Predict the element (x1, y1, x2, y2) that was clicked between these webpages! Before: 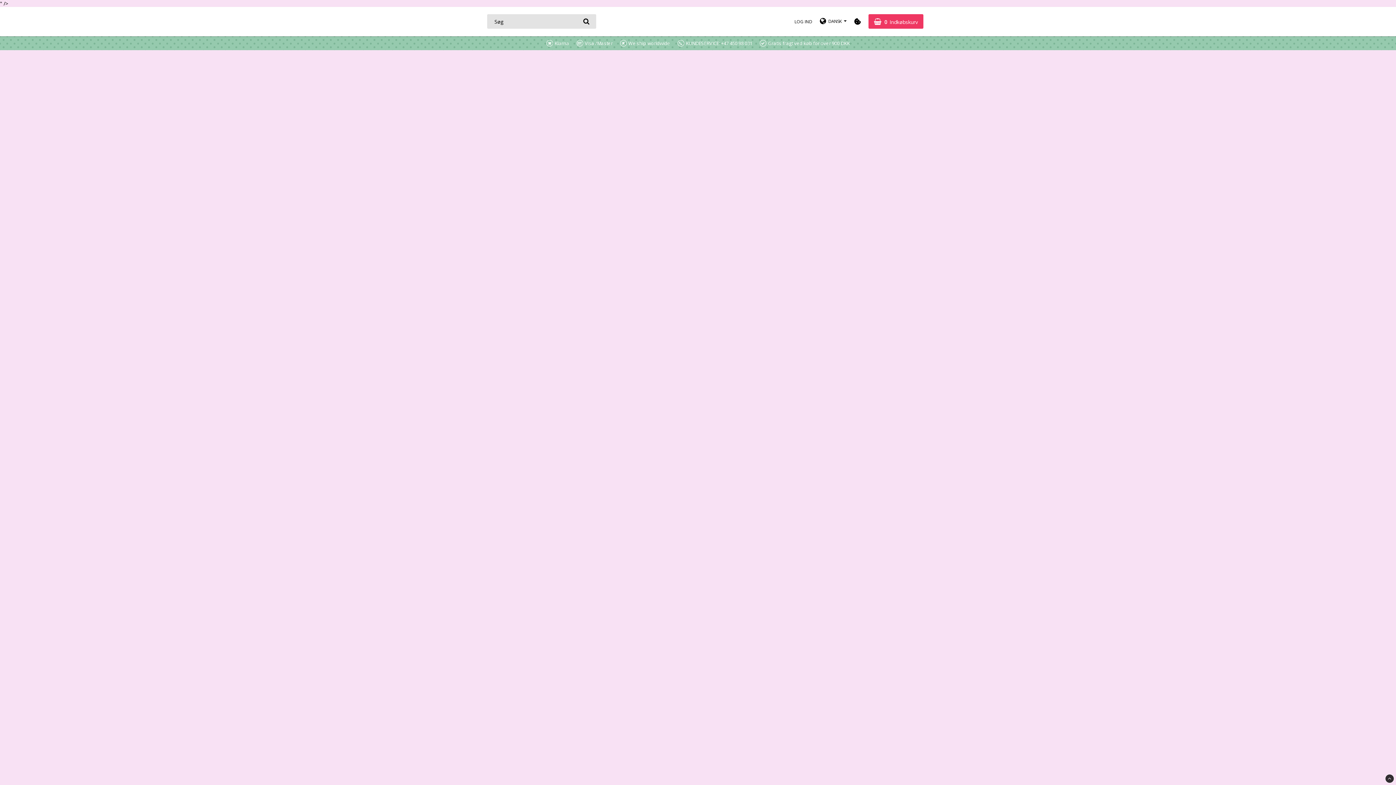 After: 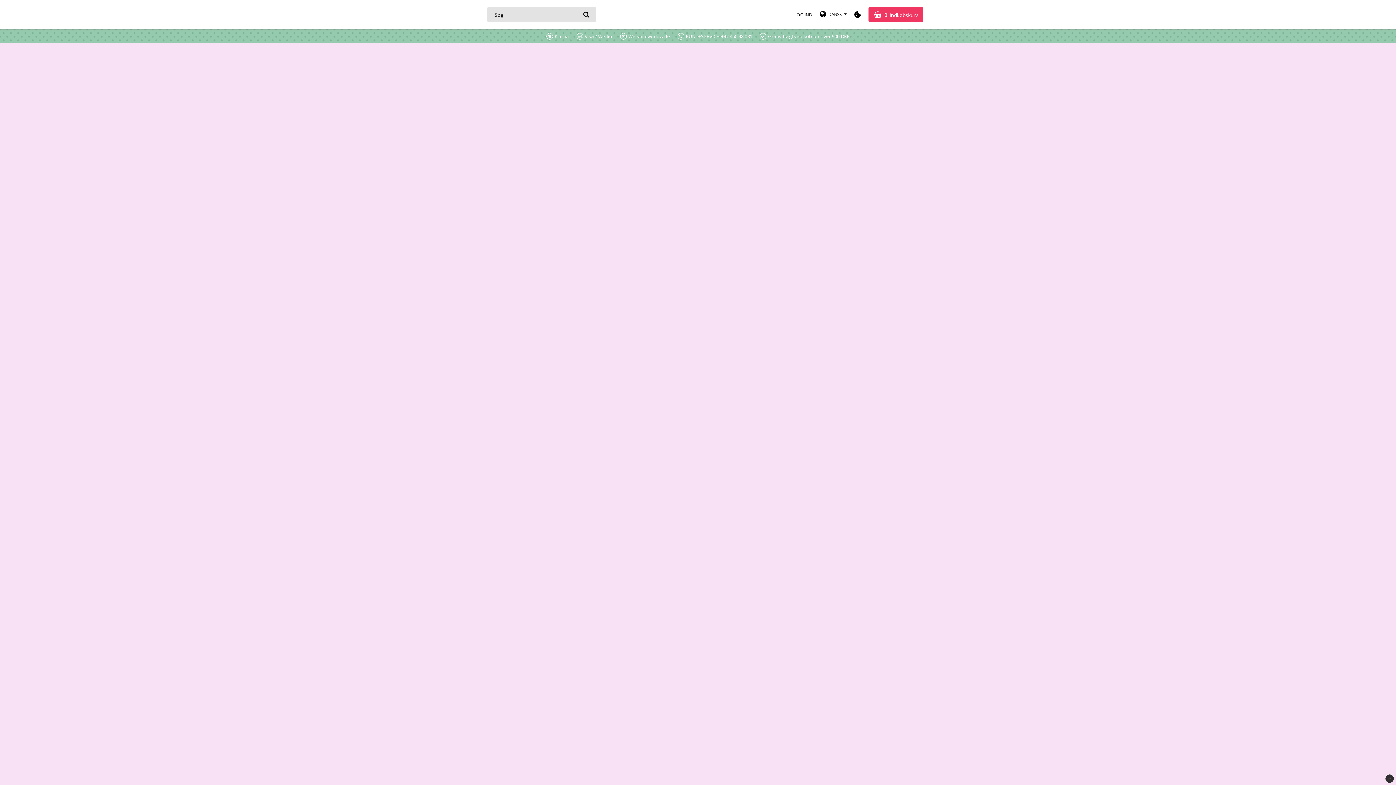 Action: bbox: (1385, 774, 1394, 783)